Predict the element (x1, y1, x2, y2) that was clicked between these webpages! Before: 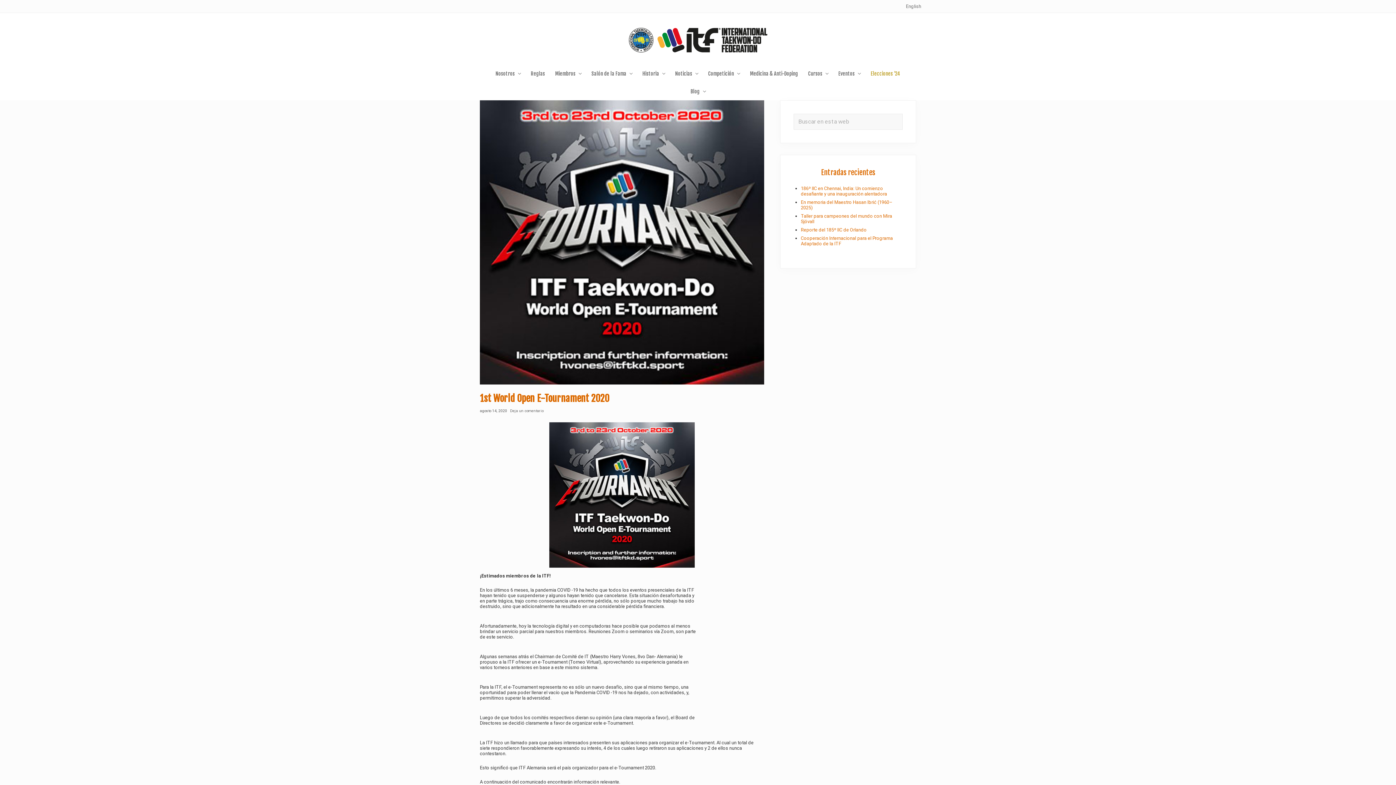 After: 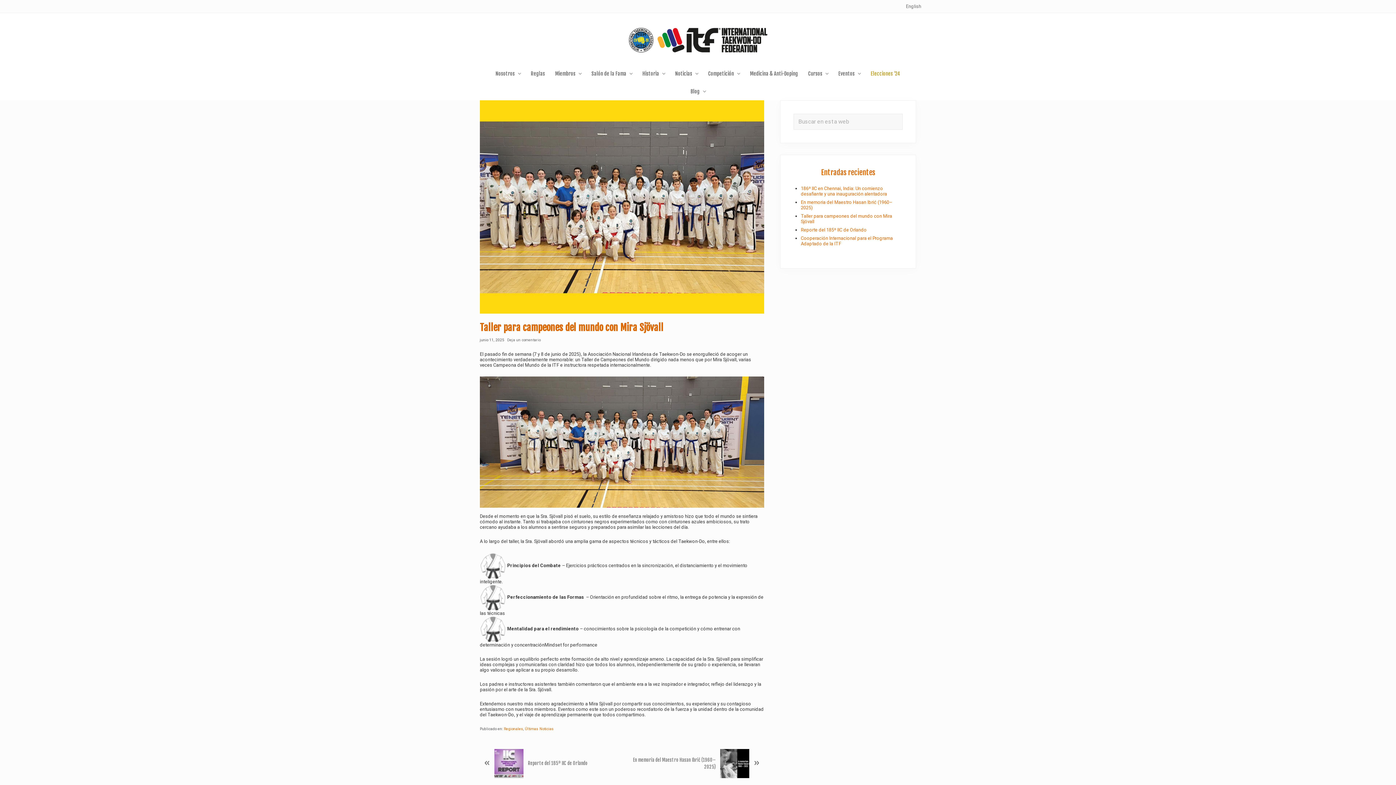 Action: bbox: (801, 213, 892, 224) label: Taller para campeones del mundo con Mira Sjövall